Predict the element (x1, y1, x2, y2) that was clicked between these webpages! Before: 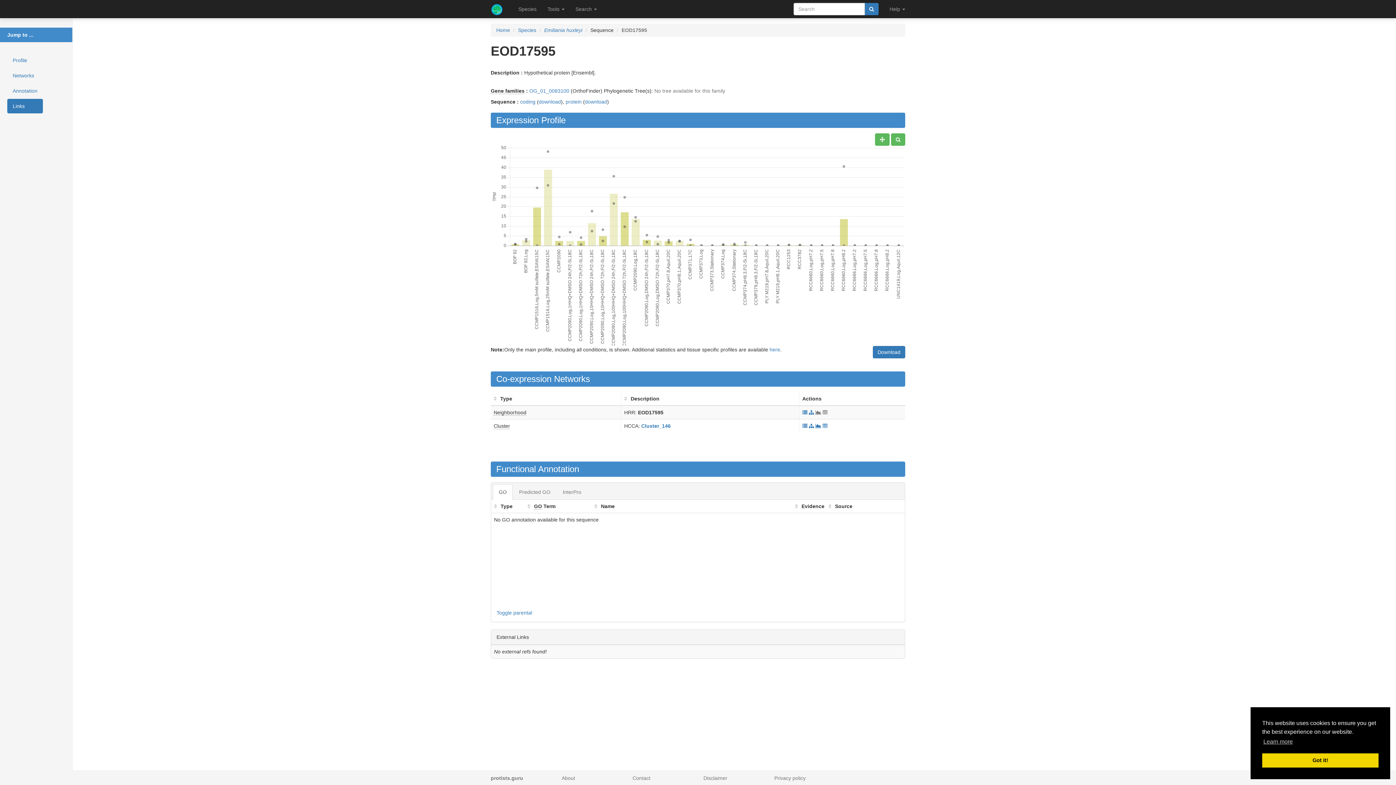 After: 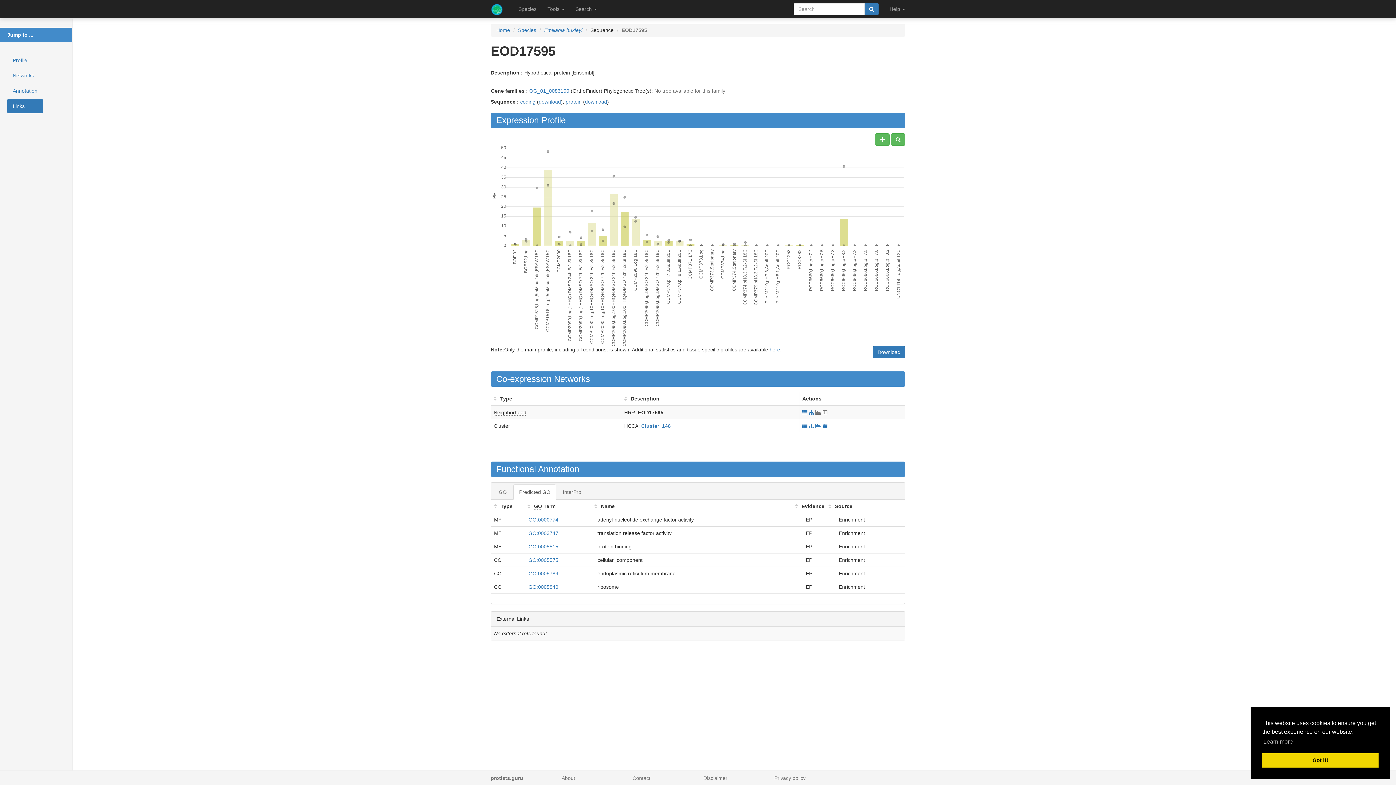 Action: bbox: (513, 484, 556, 500) label: Predicted GO